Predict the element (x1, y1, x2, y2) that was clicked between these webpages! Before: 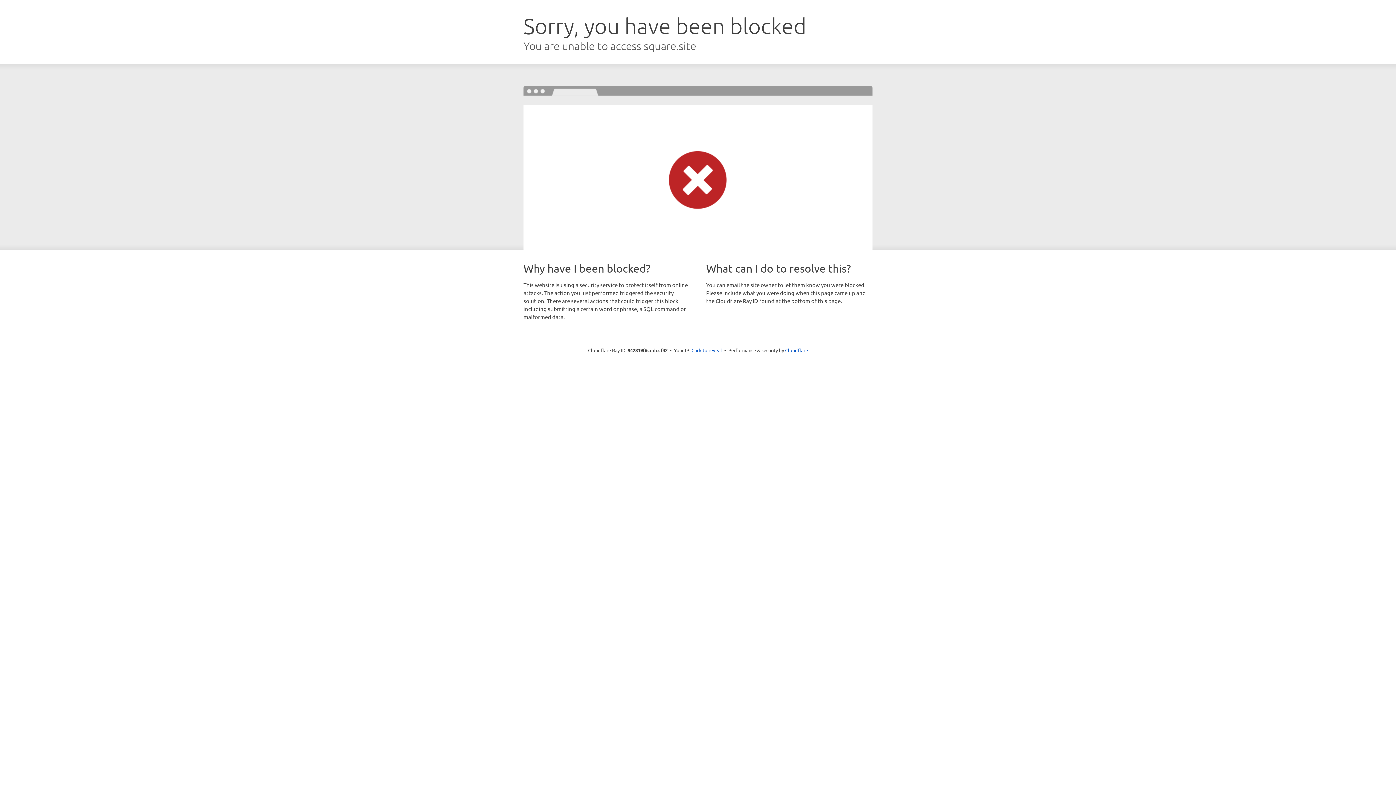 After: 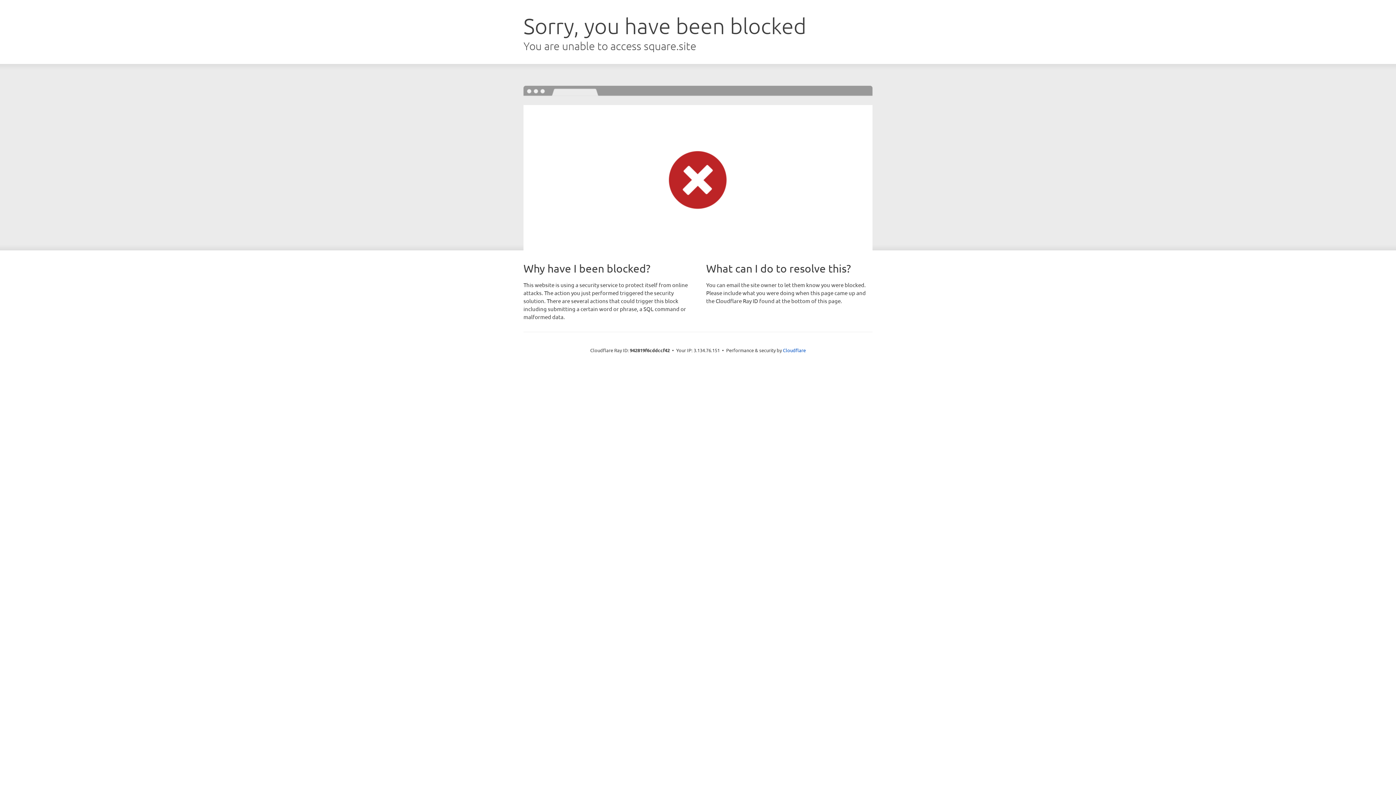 Action: label: Click to reveal bbox: (691, 346, 722, 353)